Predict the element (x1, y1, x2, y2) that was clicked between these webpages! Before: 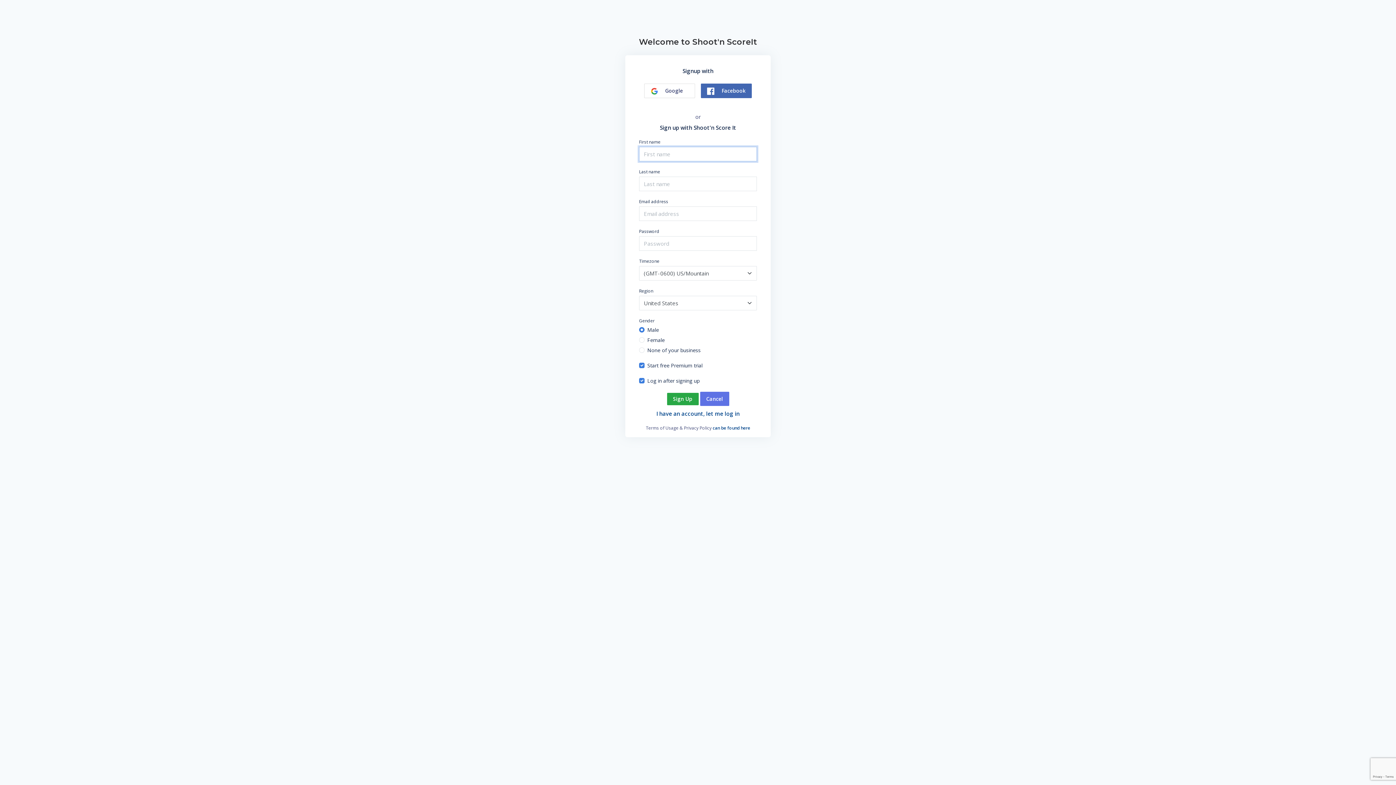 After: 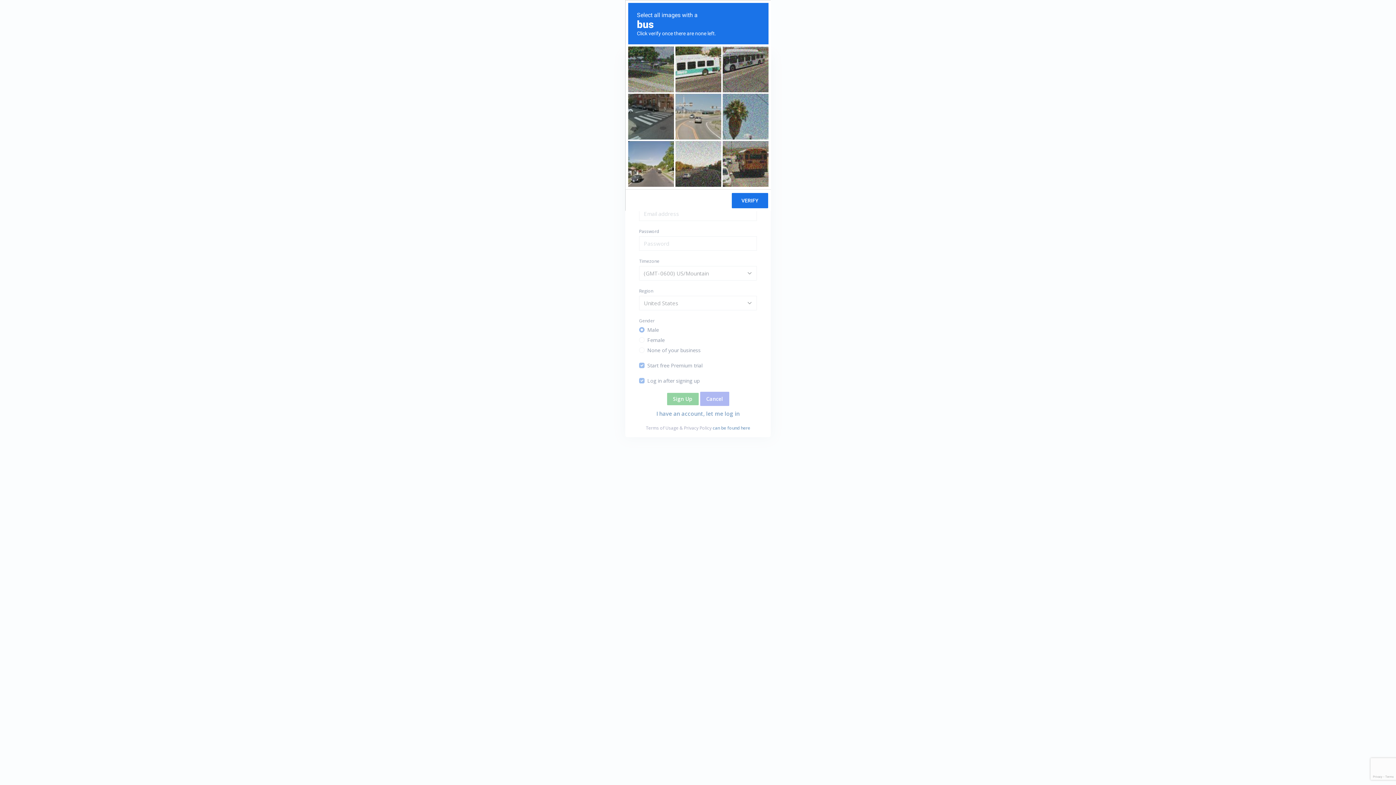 Action: bbox: (667, 392, 698, 405) label: Sign Up